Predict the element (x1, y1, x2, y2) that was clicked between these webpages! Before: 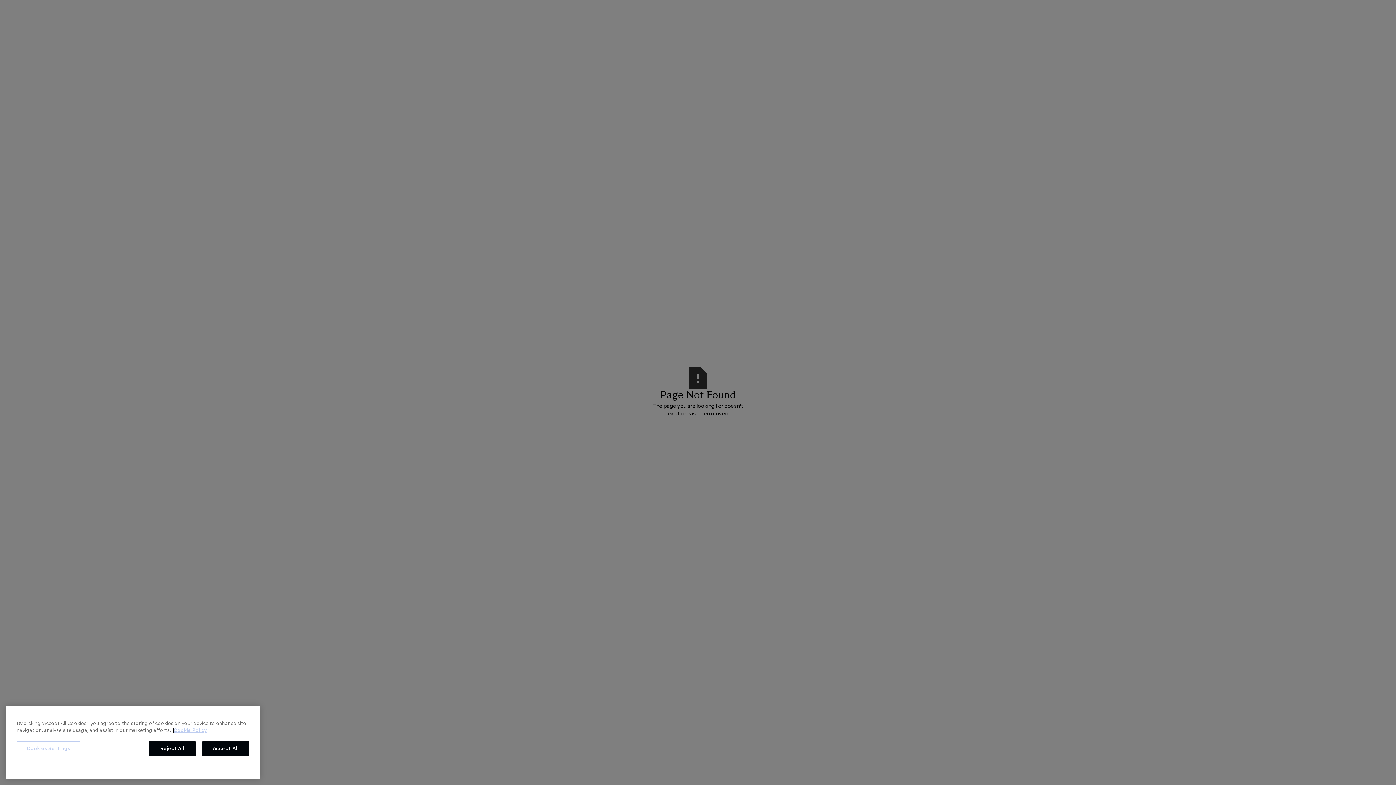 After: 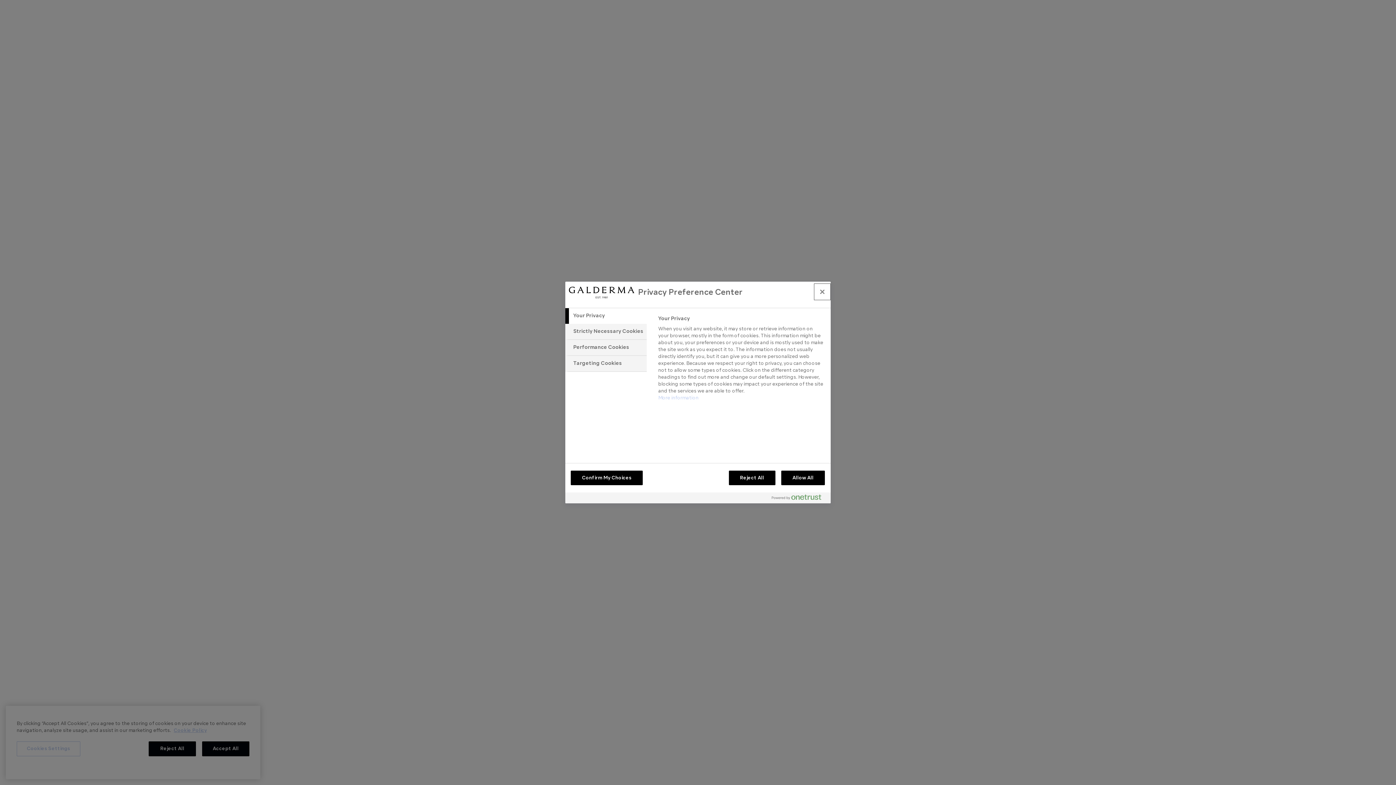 Action: label: Cookies Settings bbox: (16, 747, 80, 762)